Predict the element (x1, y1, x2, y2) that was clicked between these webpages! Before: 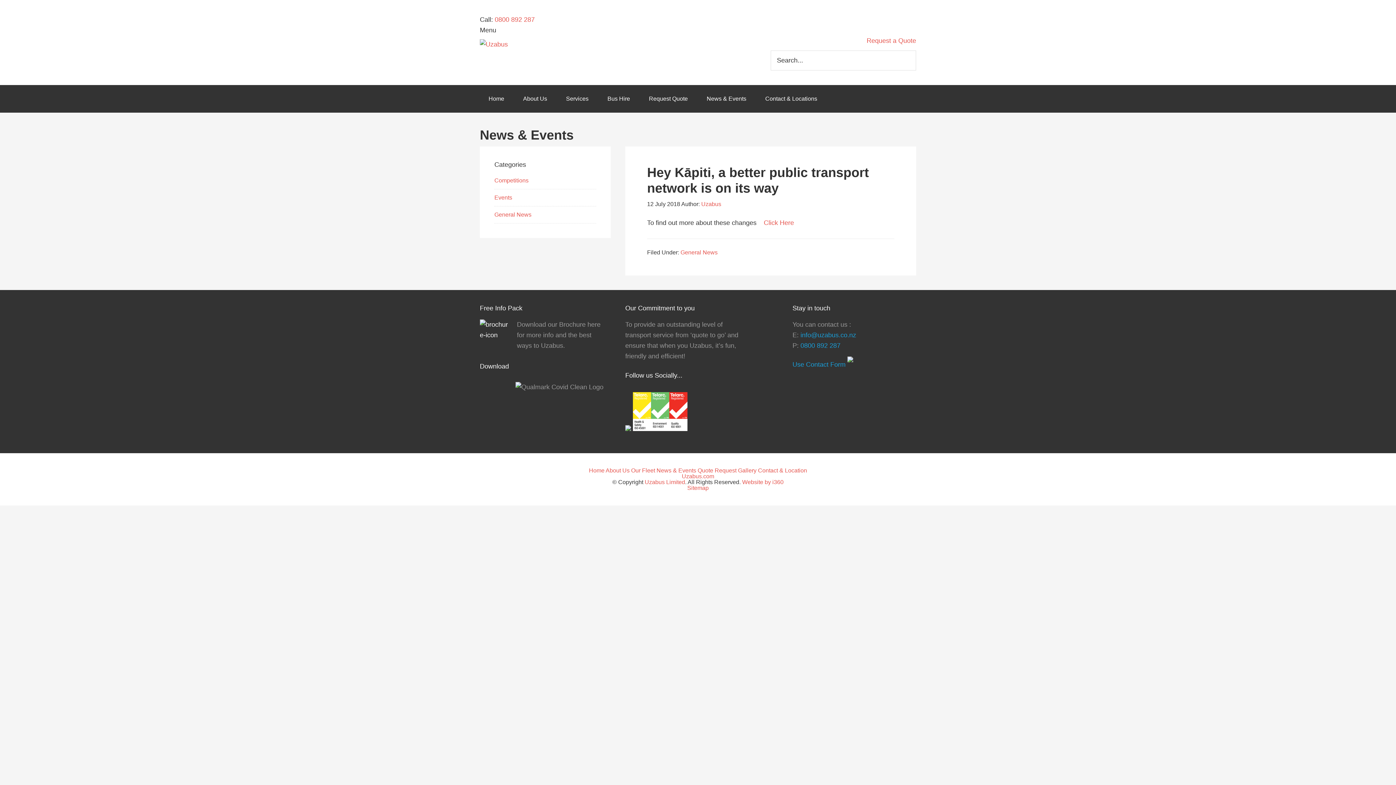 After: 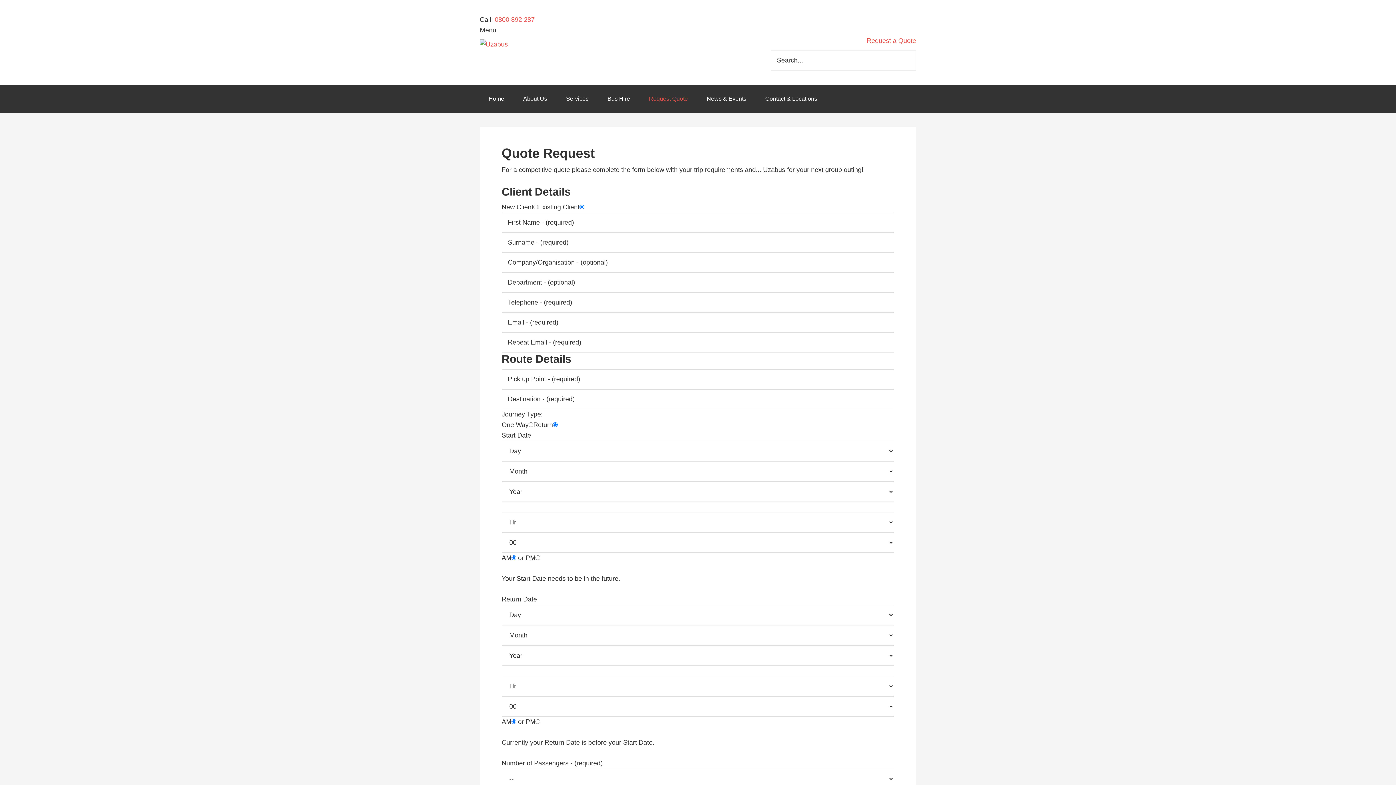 Action: label: Request a Quote bbox: (866, 37, 916, 44)